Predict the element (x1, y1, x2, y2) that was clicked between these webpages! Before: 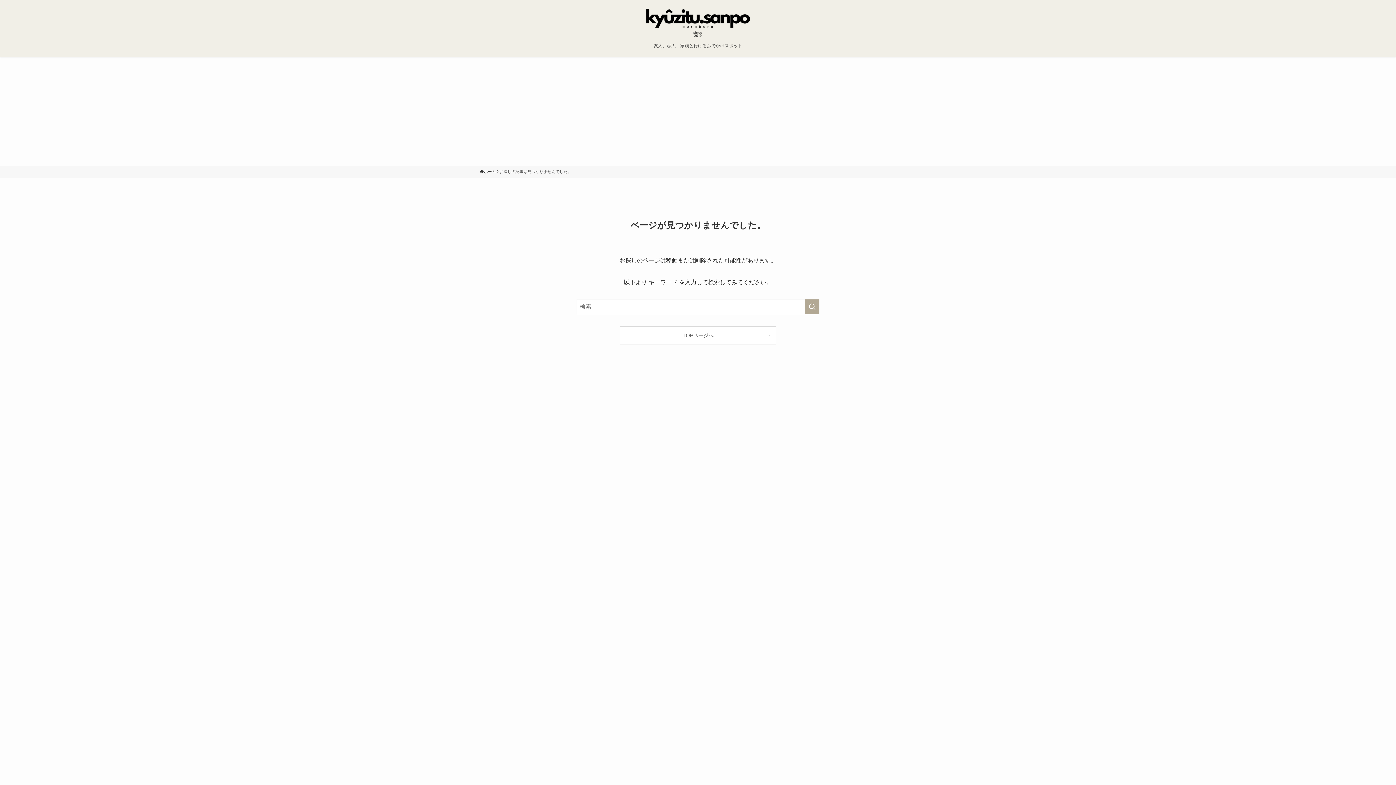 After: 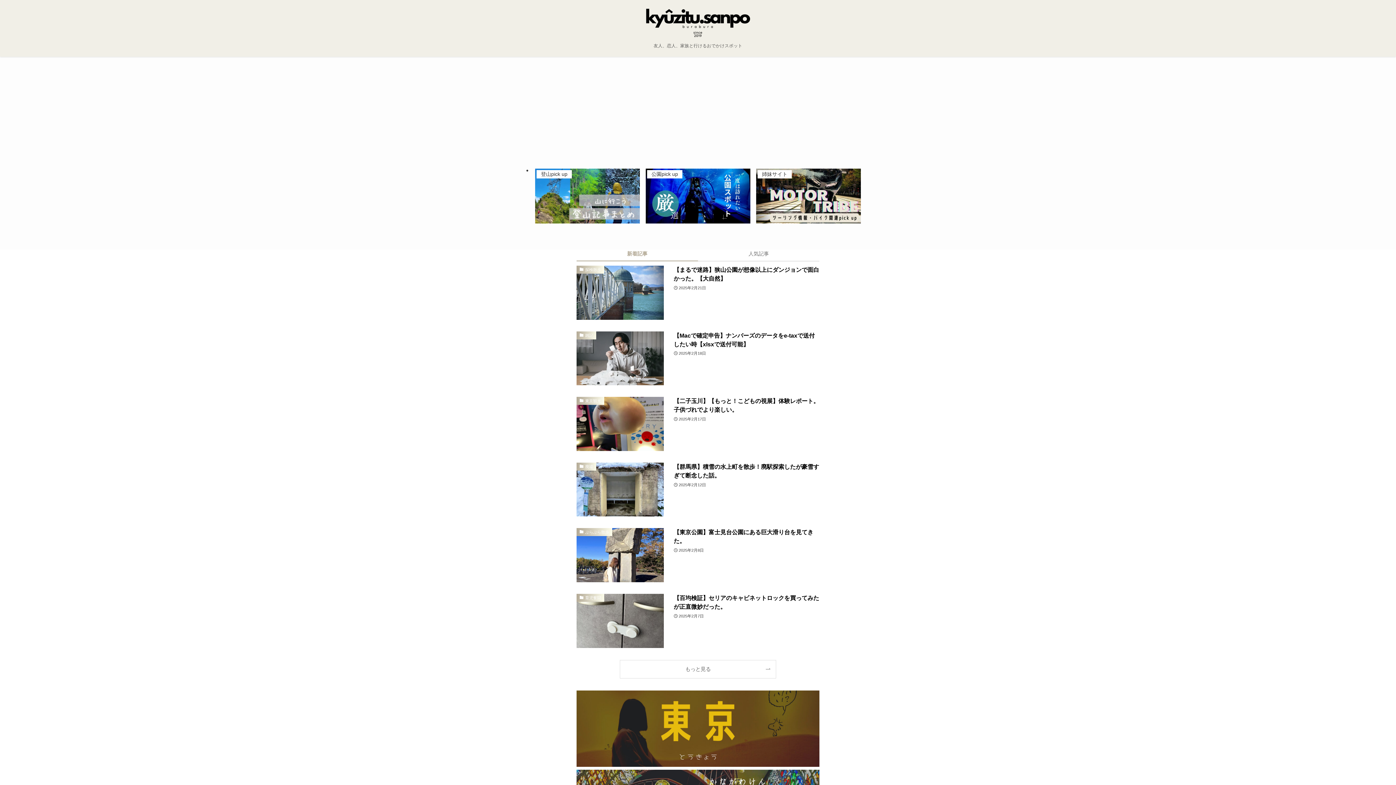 Action: bbox: (0, 8, 1396, 37)